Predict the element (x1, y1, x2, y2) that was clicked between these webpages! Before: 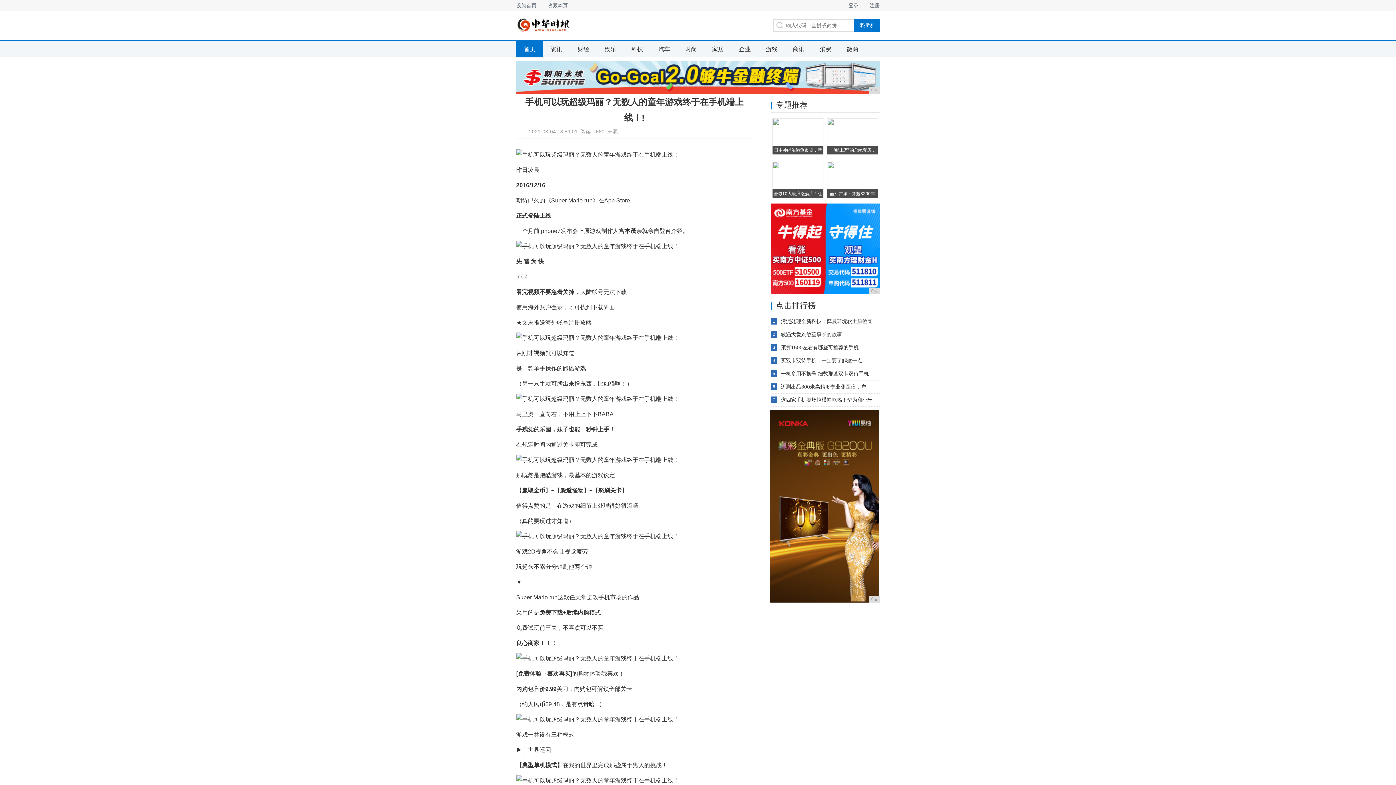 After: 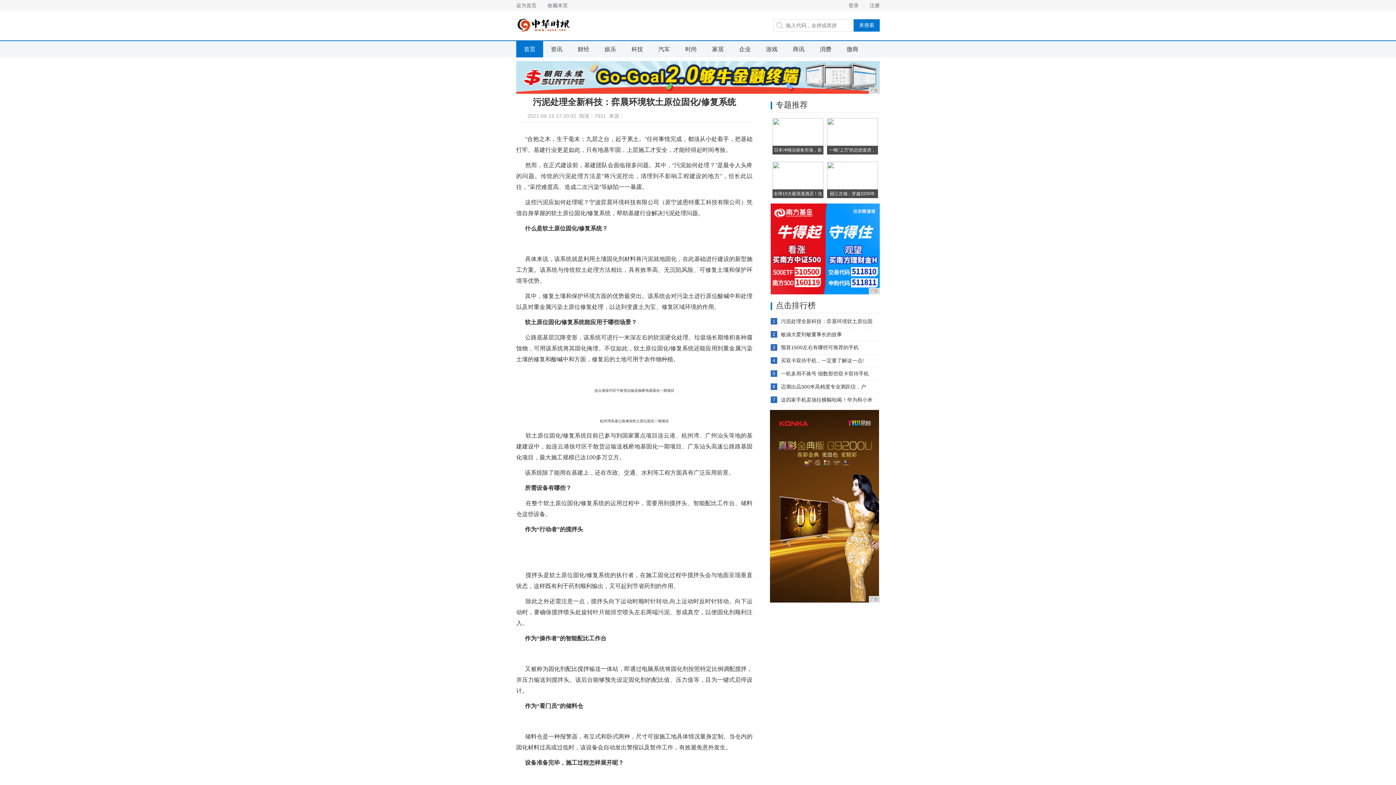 Action: label: 污泥处理全新科技：弈晨环境软土原位固 bbox: (781, 318, 872, 324)